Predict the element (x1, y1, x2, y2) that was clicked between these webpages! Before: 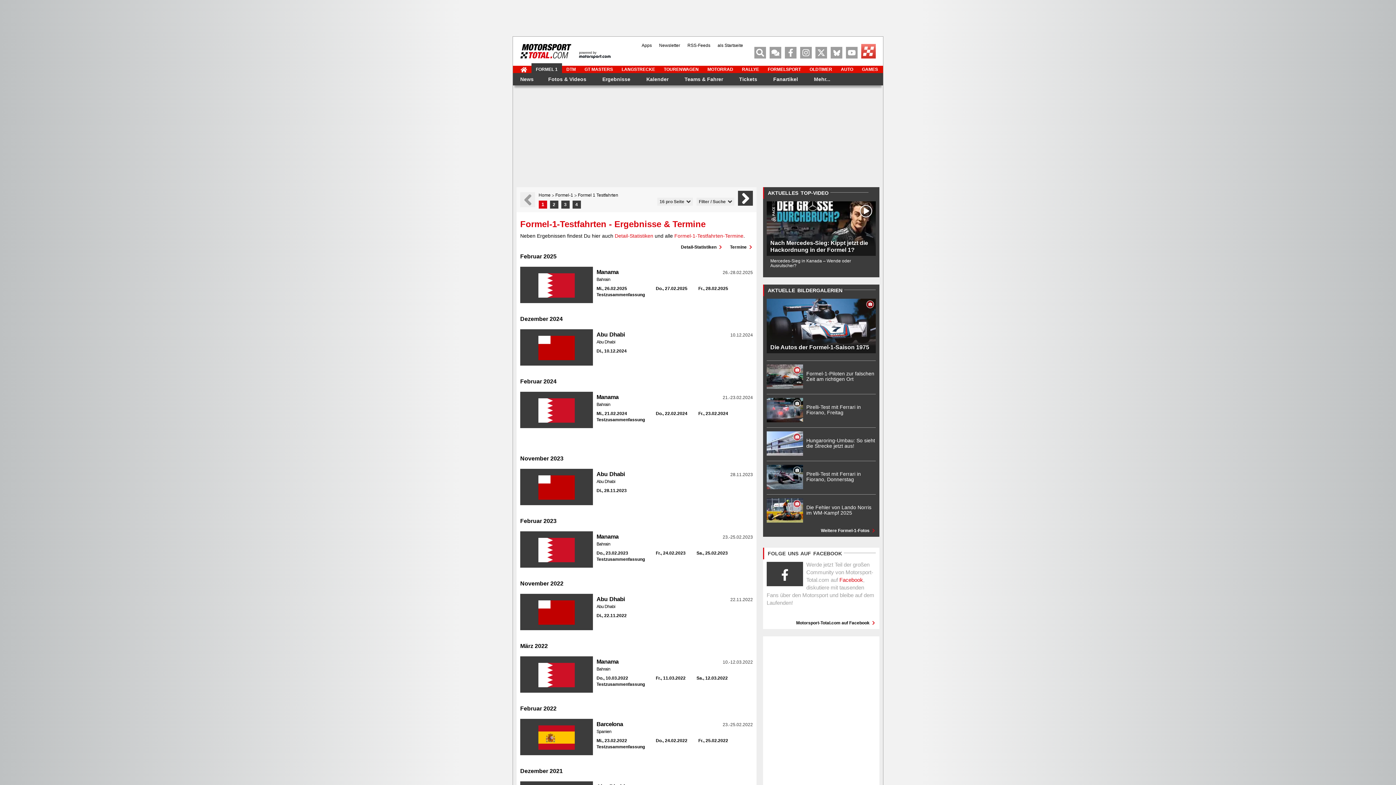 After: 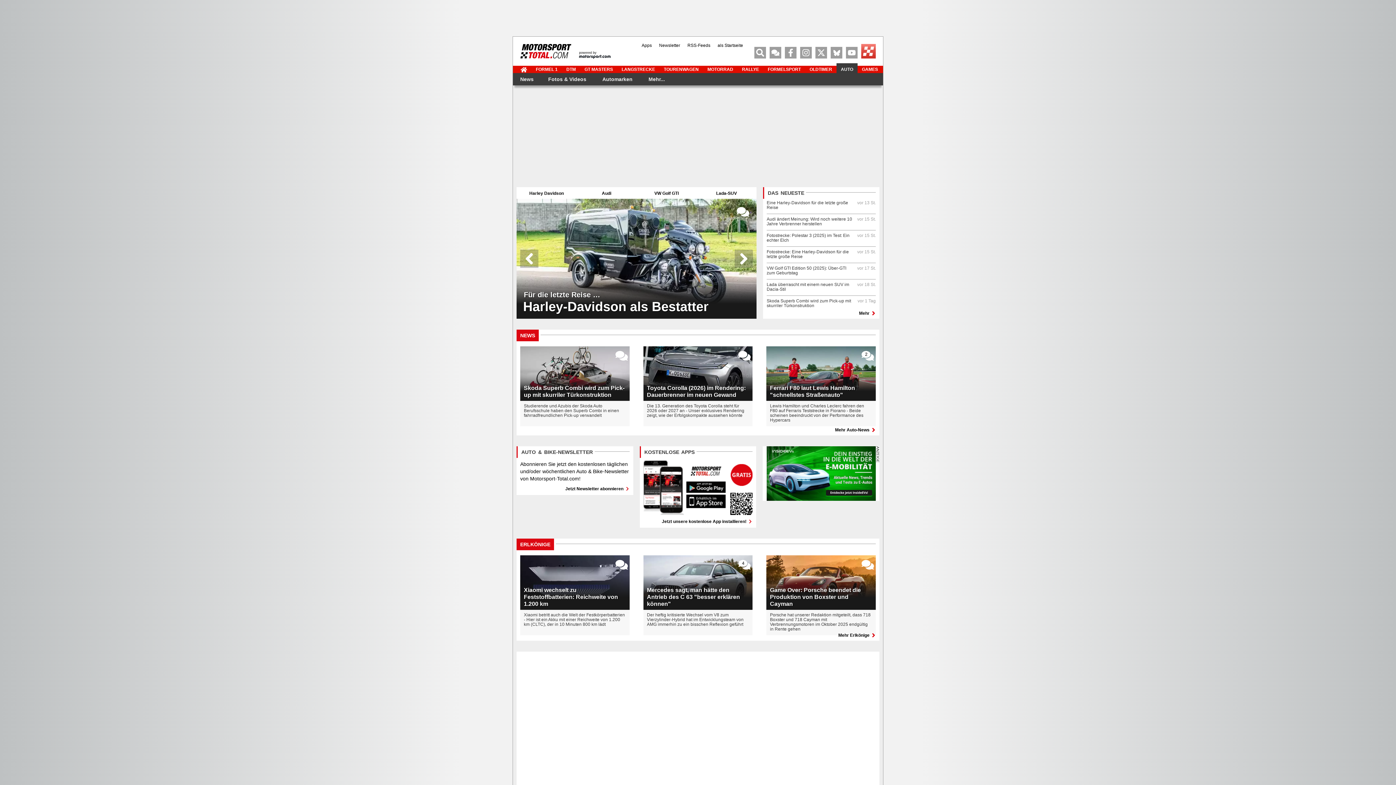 Action: bbox: (836, 63, 857, 73) label: AUTO